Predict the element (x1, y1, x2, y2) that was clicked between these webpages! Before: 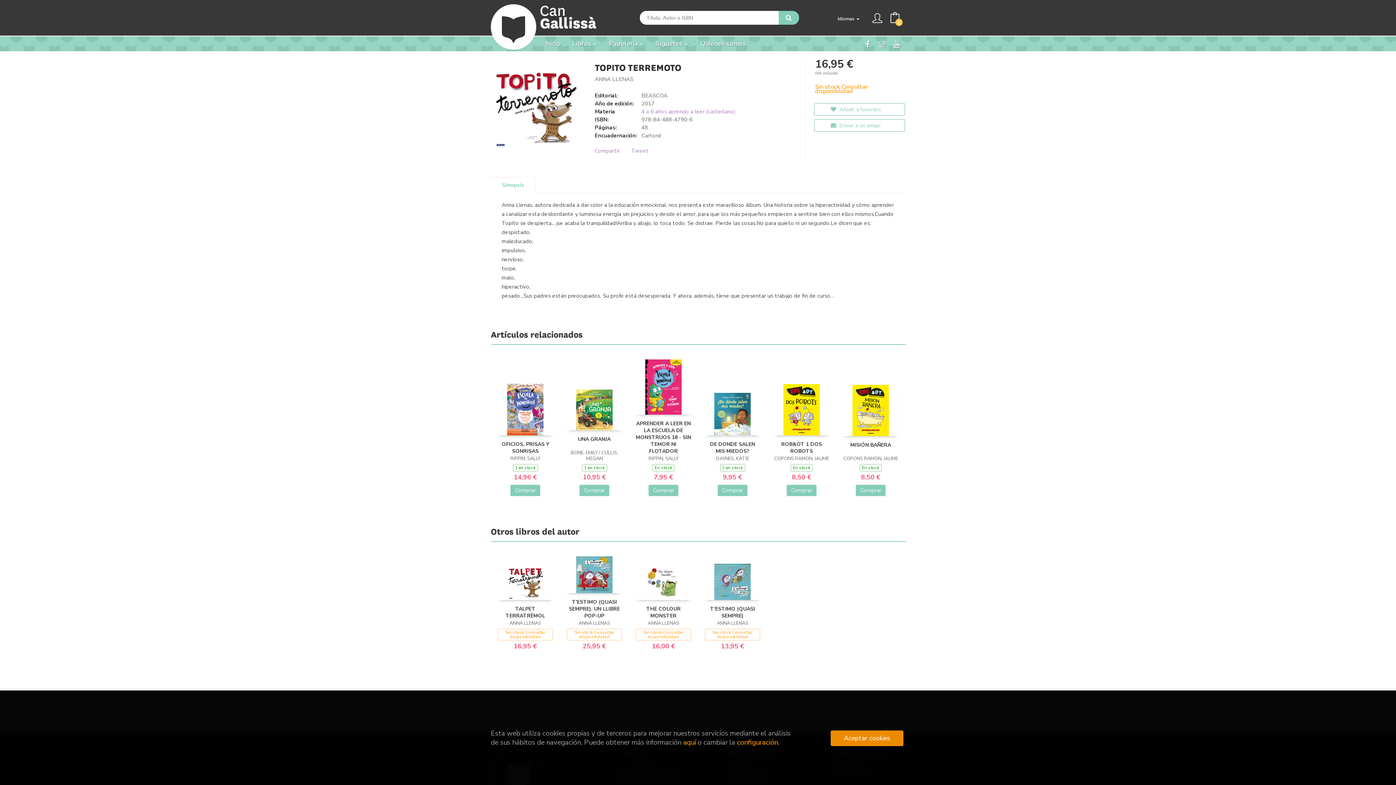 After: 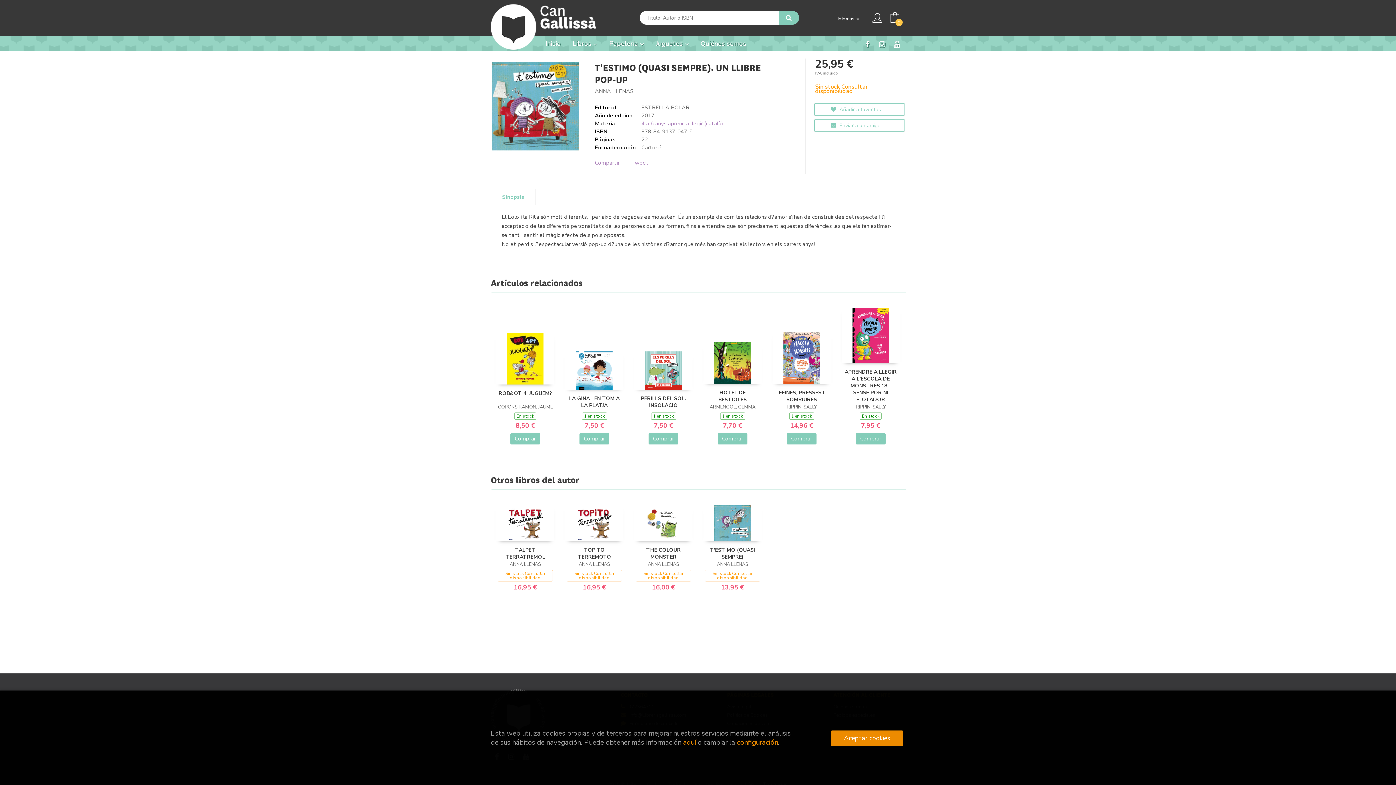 Action: bbox: (565, 556, 623, 593)